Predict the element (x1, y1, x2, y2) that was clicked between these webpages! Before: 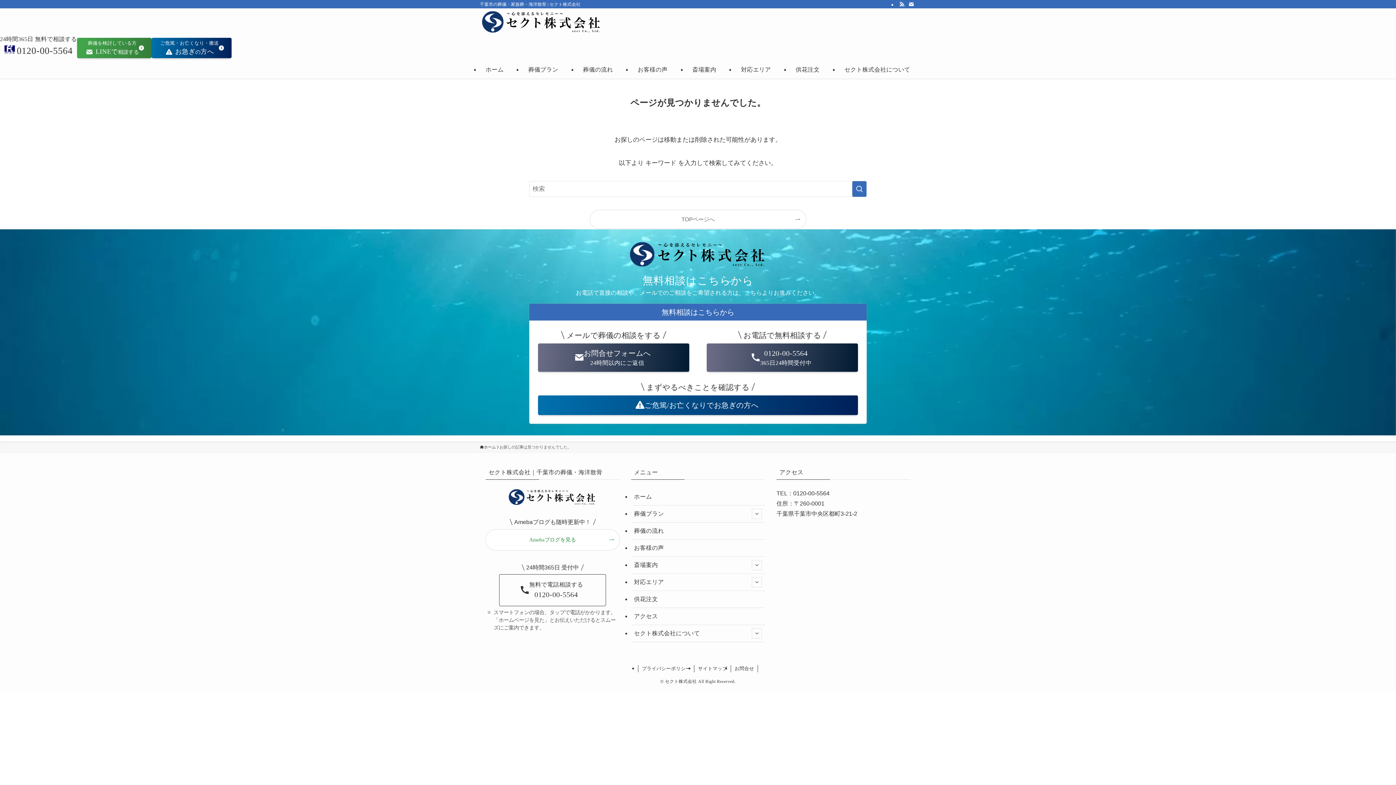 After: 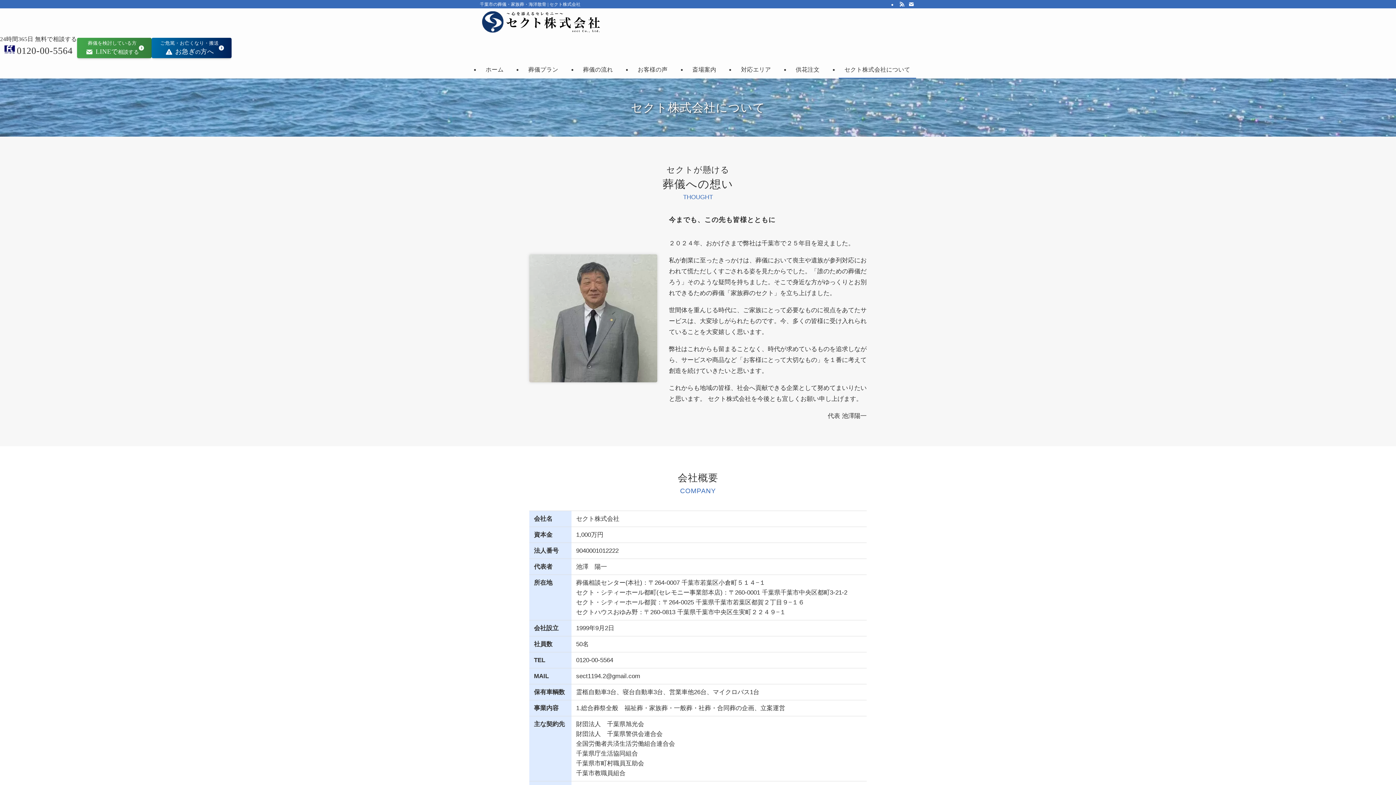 Action: bbox: (838, 61, 916, 78) label: セクト株式会社について